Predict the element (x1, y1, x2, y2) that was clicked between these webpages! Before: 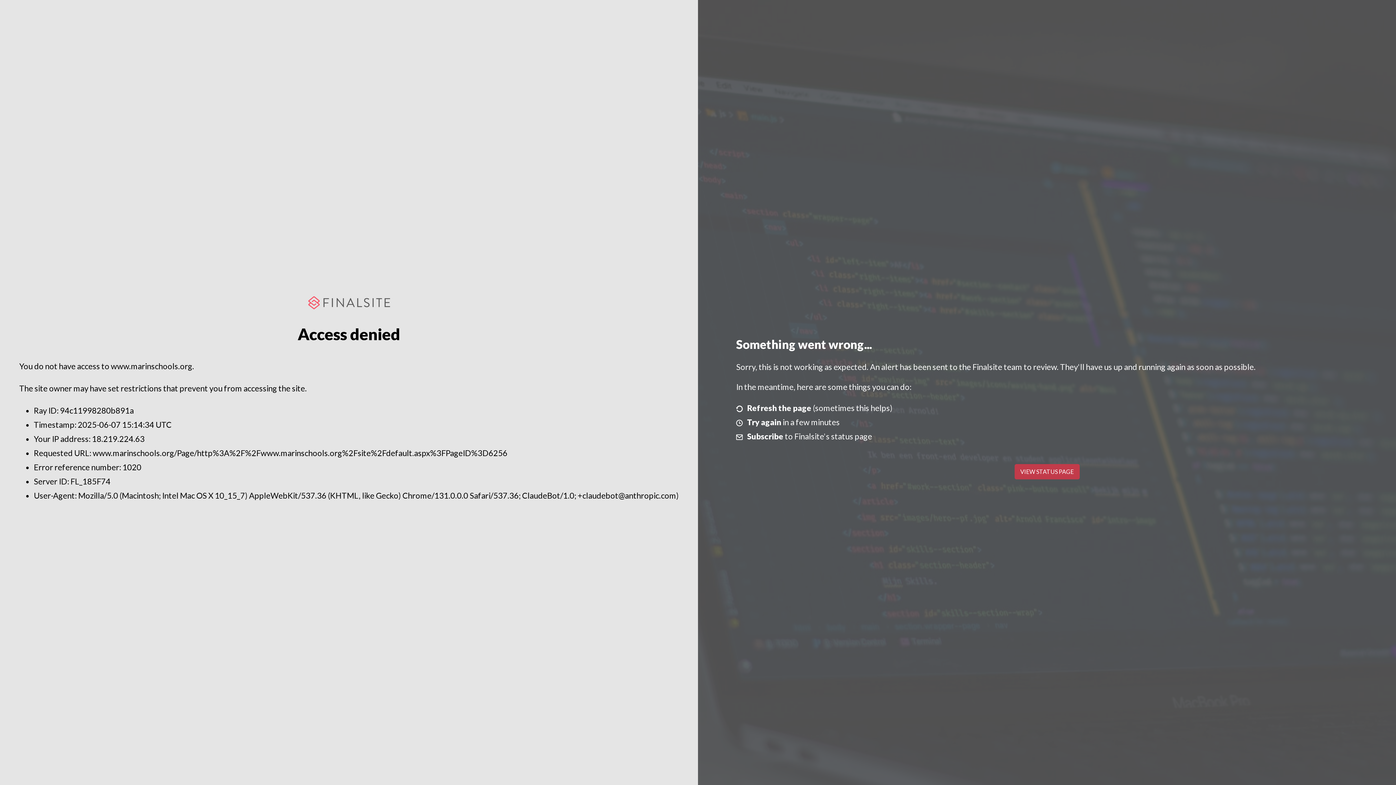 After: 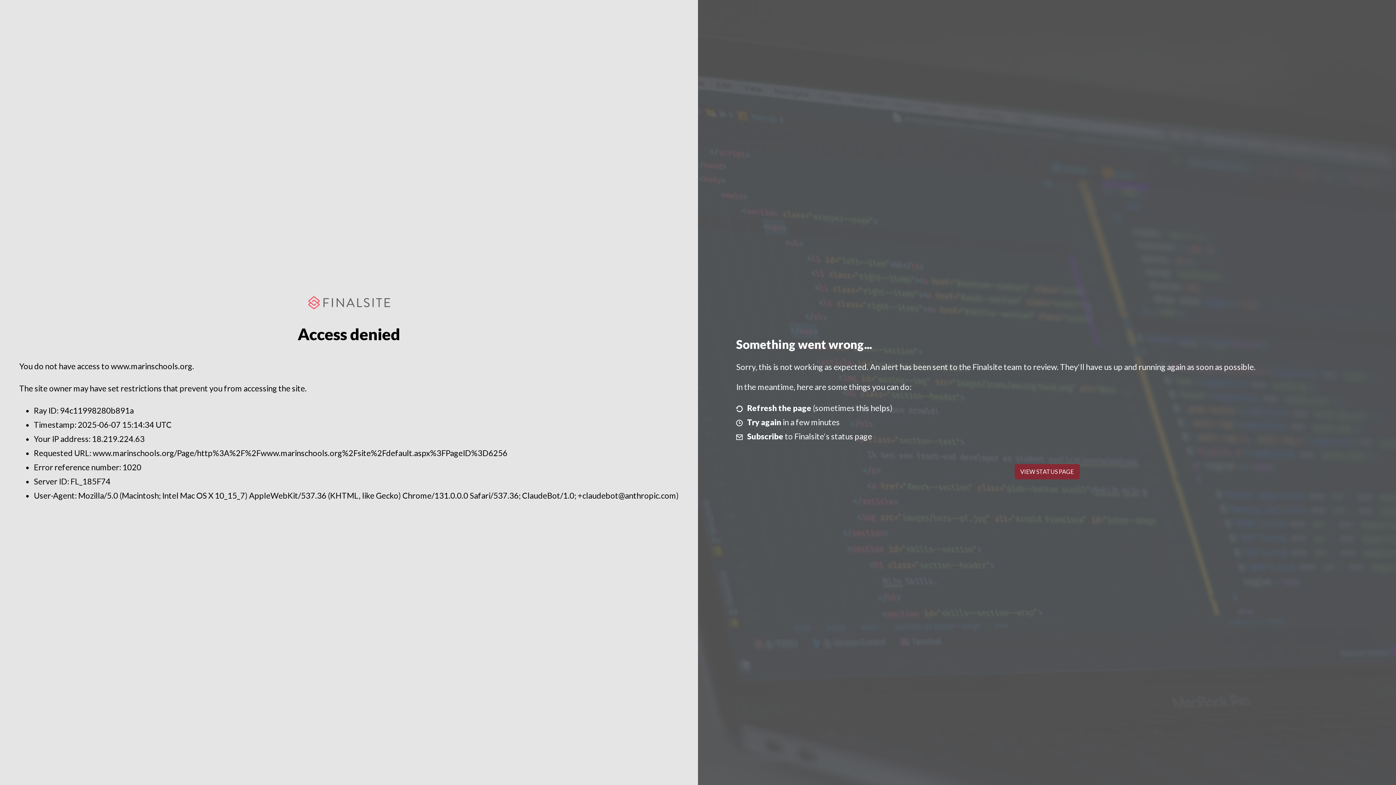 Action: bbox: (1014, 464, 1079, 479) label: VIEW STATUS PAGE